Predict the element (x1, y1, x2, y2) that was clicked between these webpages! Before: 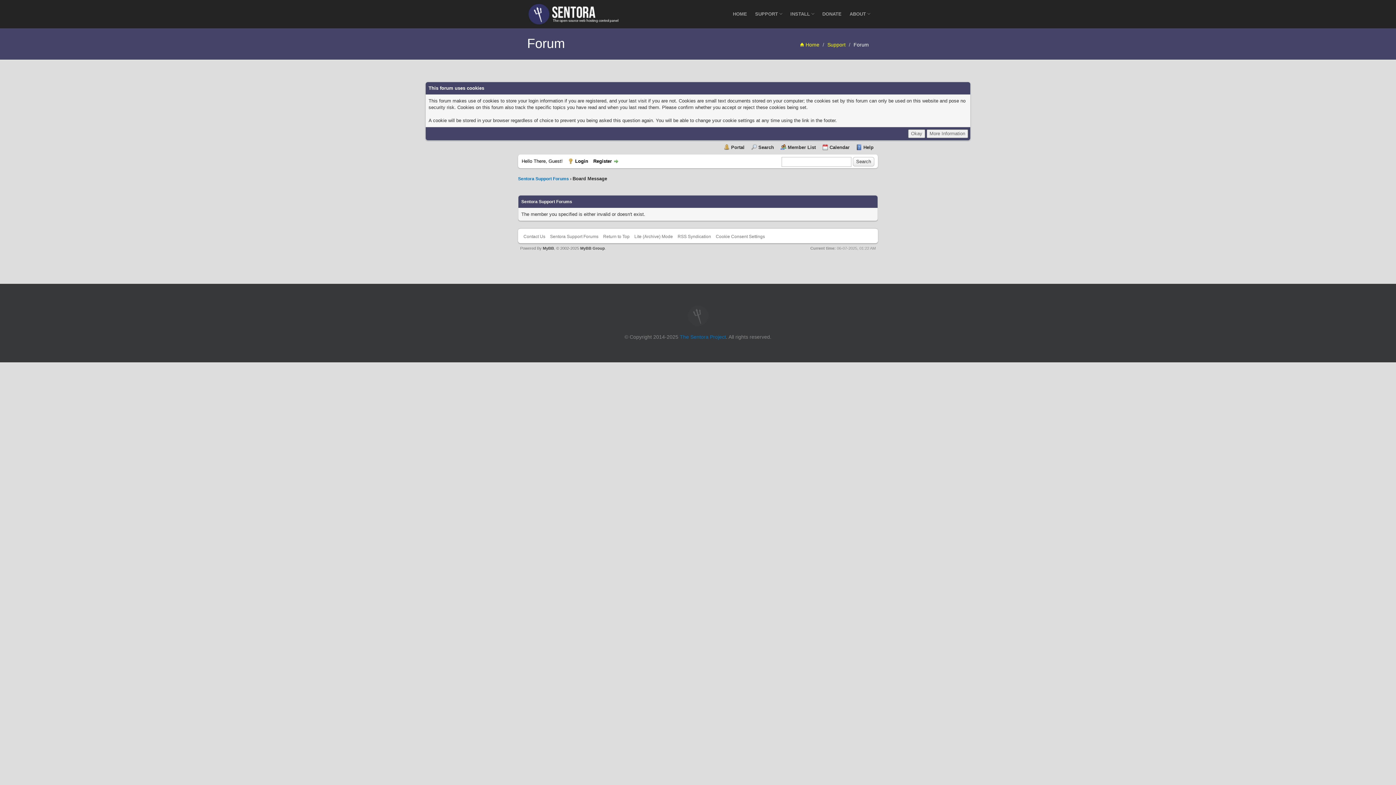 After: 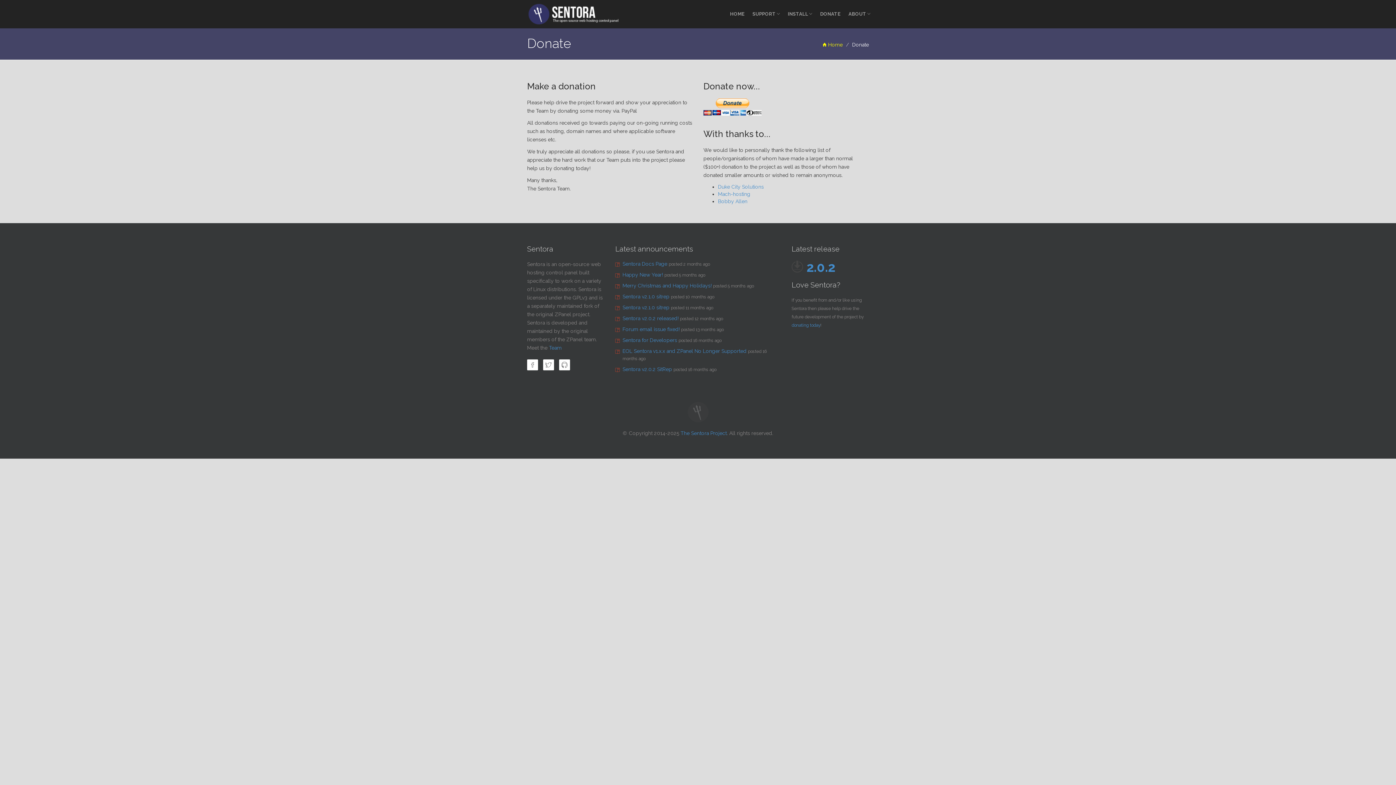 Action: label: DONATE bbox: (818, 0, 845, 28)